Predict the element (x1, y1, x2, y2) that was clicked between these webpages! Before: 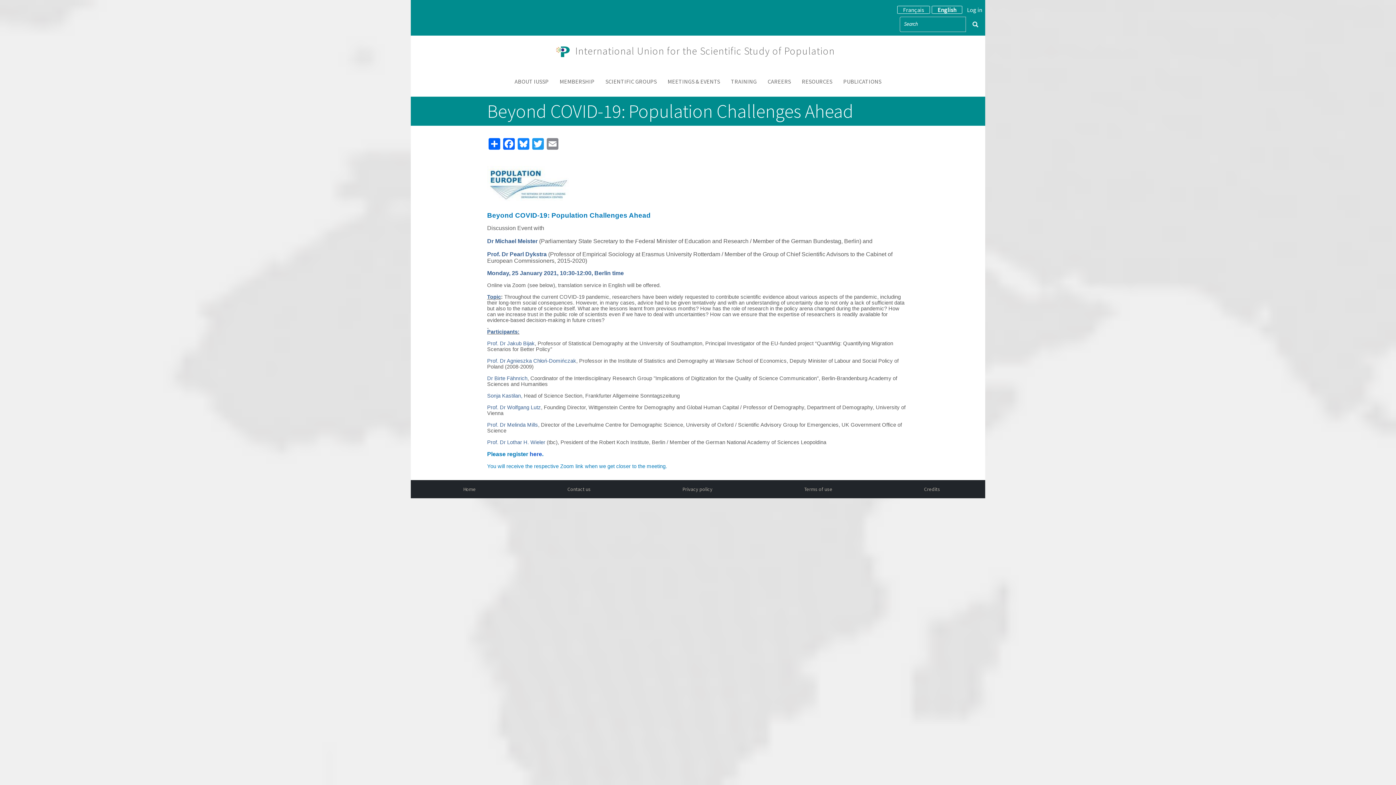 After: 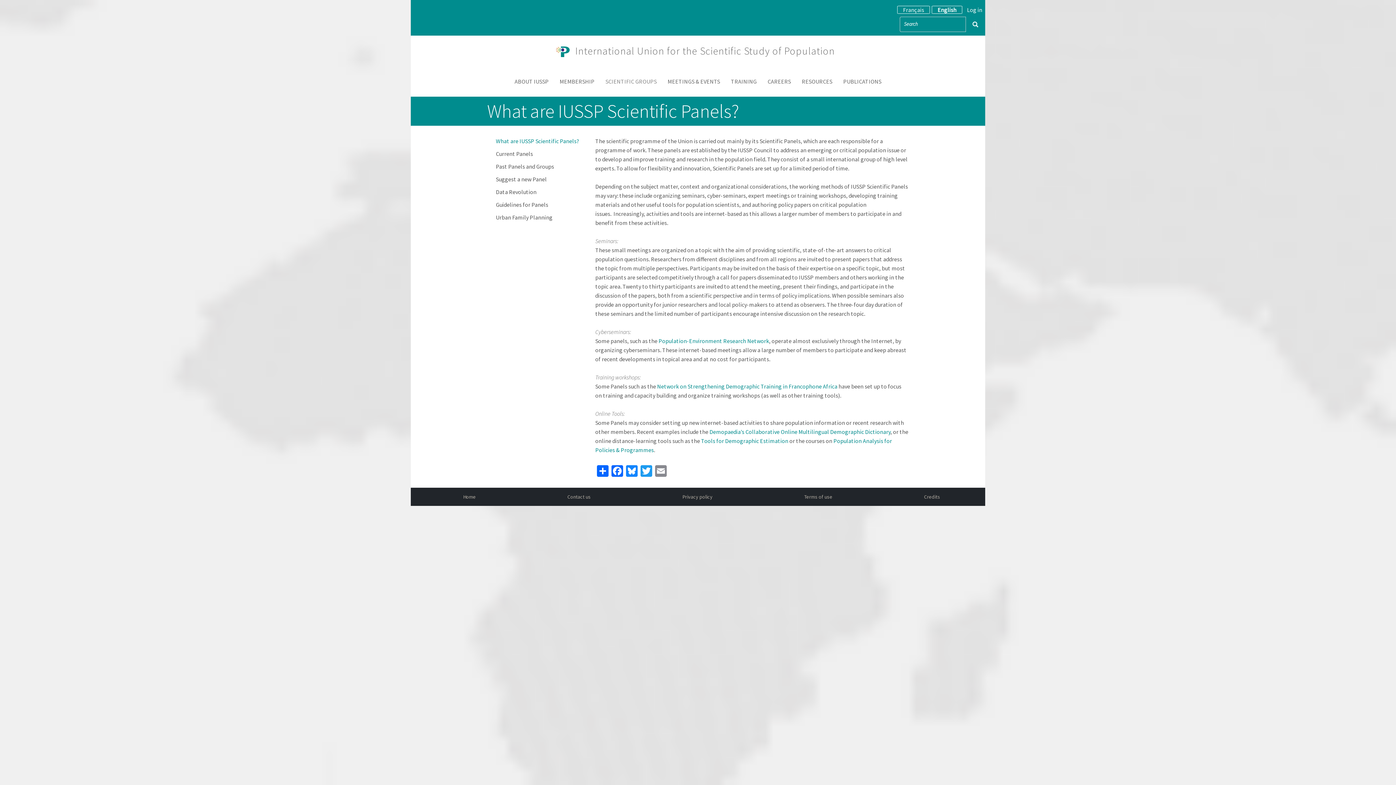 Action: bbox: (600, 66, 662, 96) label: SCIENTIFIC GROUPS